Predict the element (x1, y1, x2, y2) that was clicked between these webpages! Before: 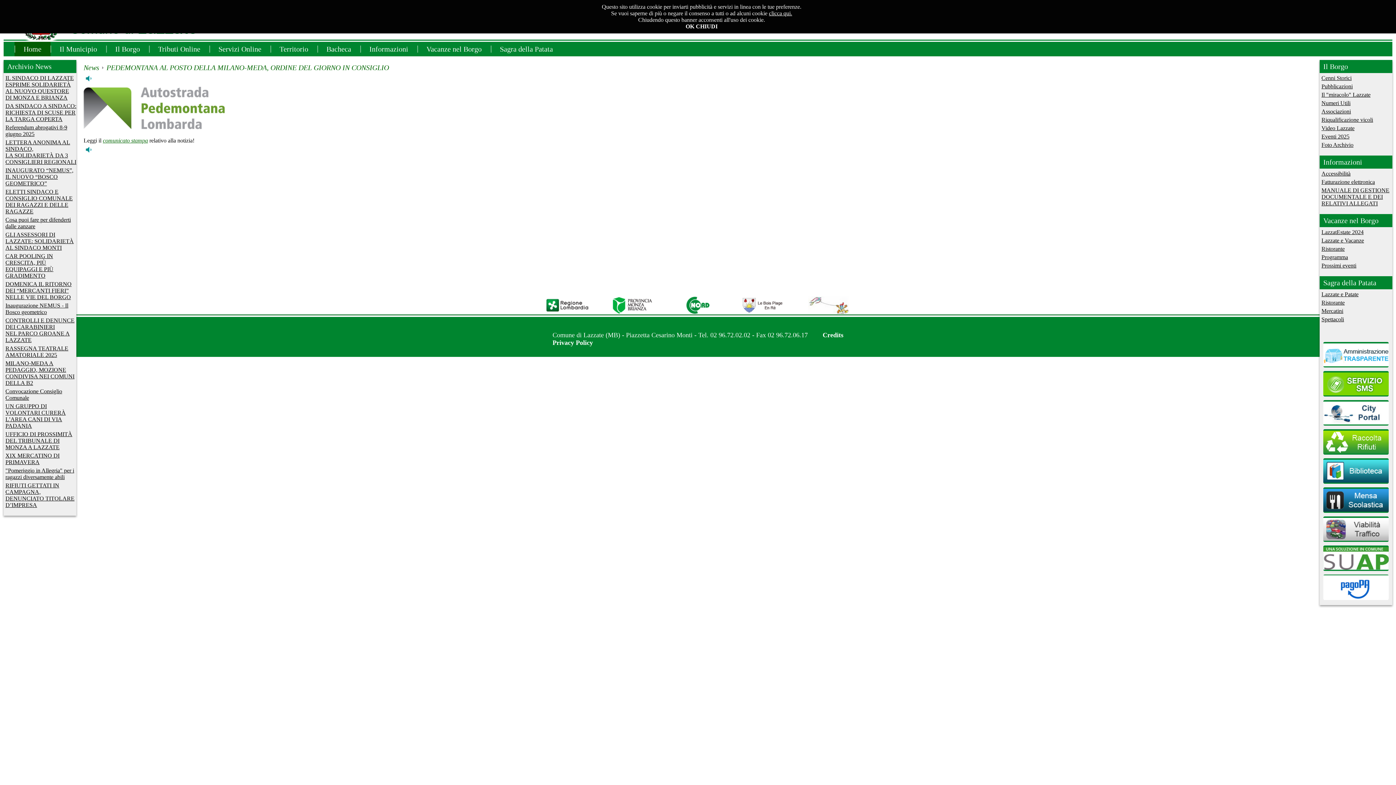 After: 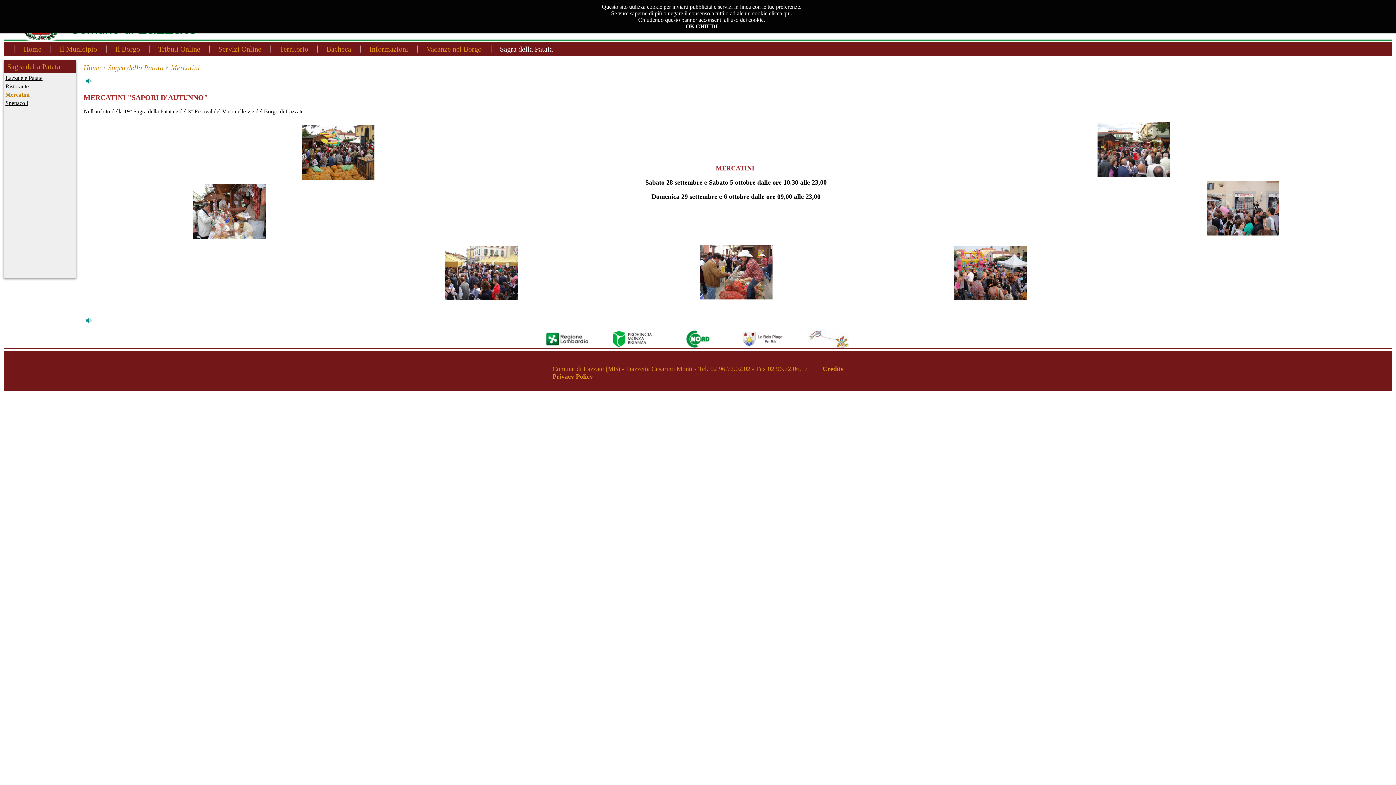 Action: label: Mercatini bbox: (1321, 308, 1392, 314)